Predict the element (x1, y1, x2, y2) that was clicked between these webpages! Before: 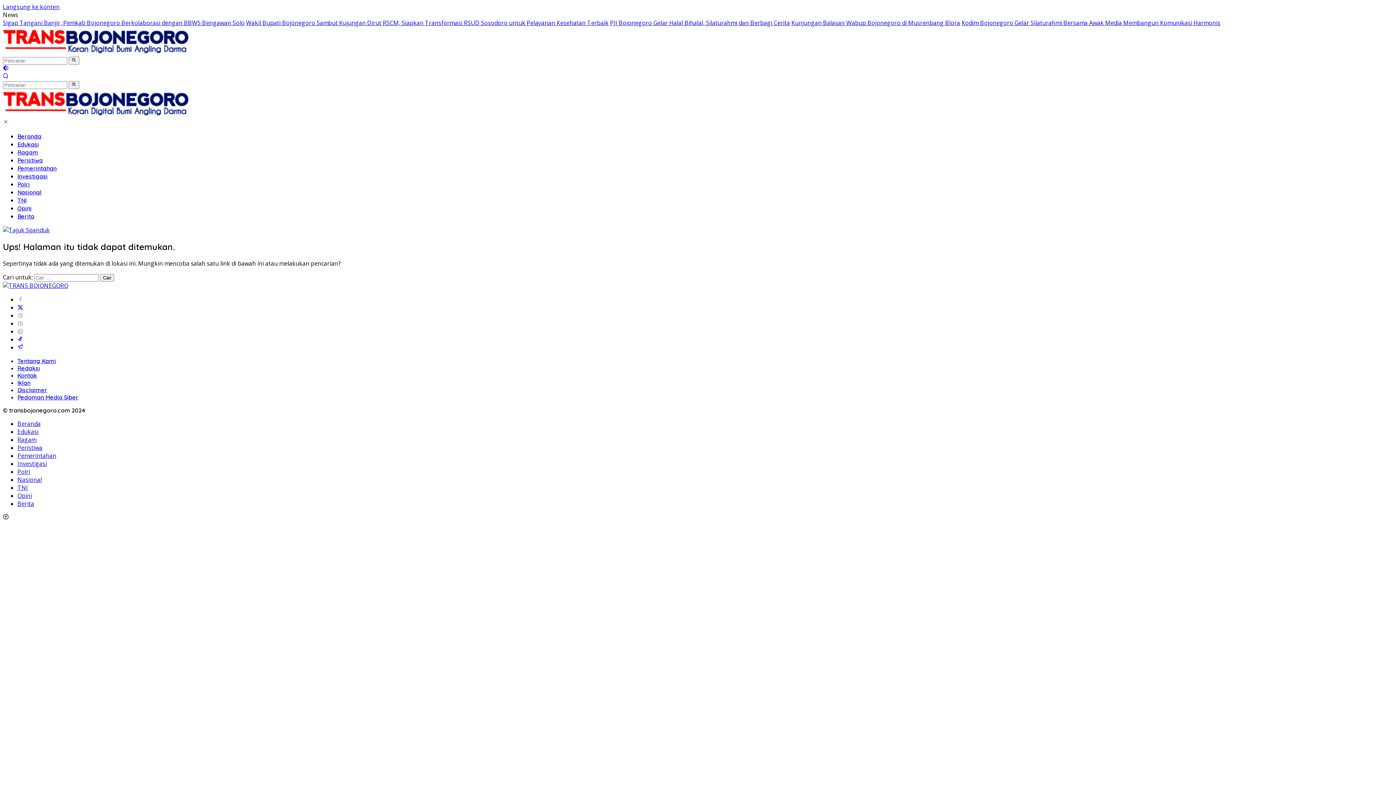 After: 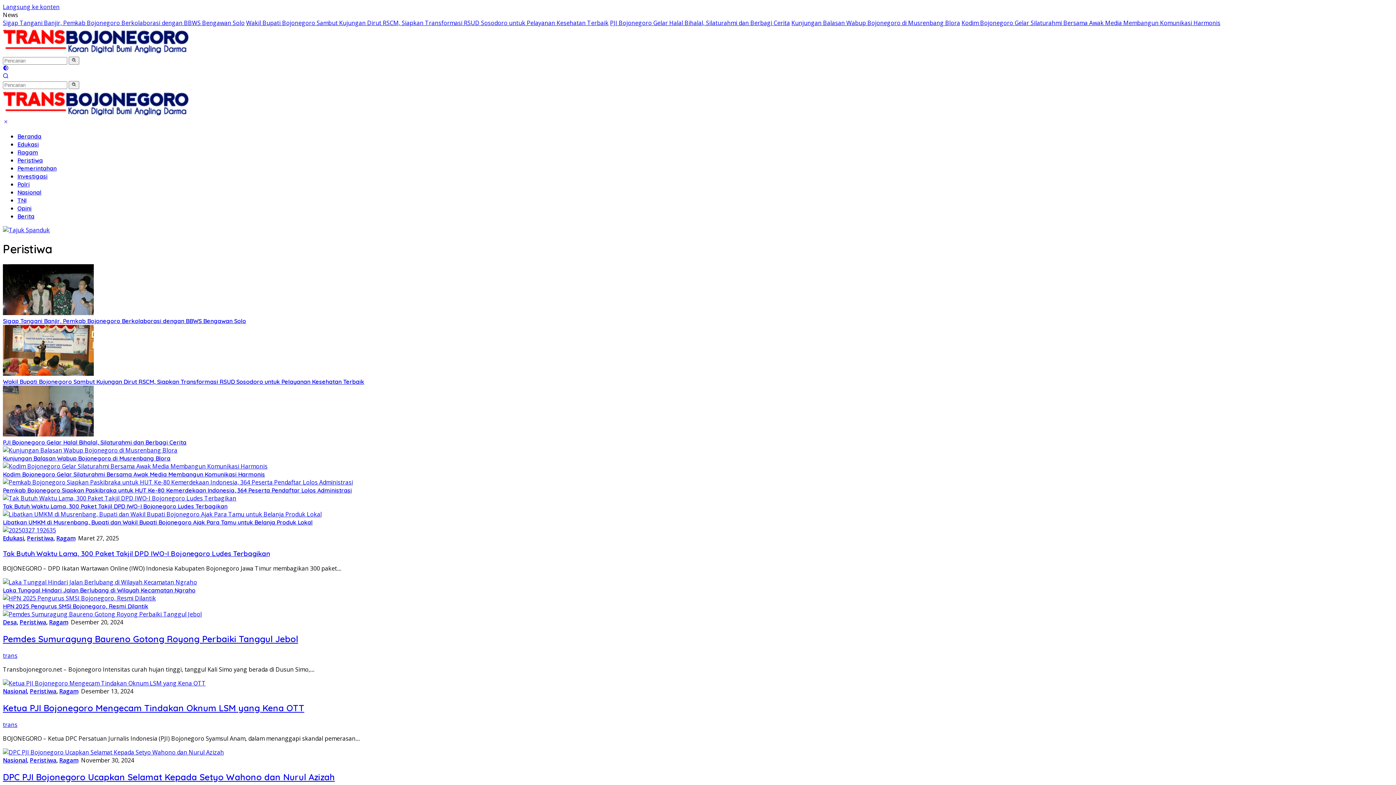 Action: bbox: (17, 443, 42, 451) label: Peristiwa